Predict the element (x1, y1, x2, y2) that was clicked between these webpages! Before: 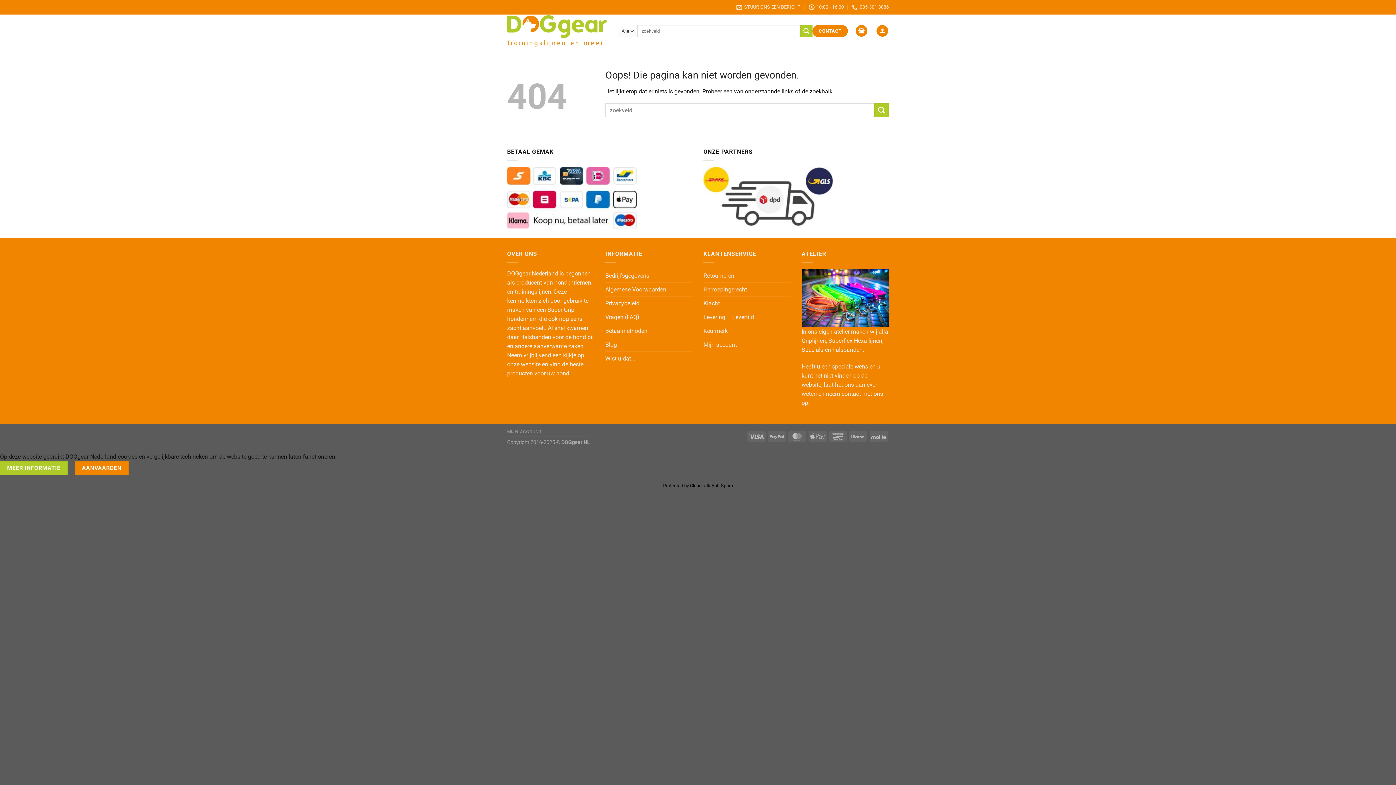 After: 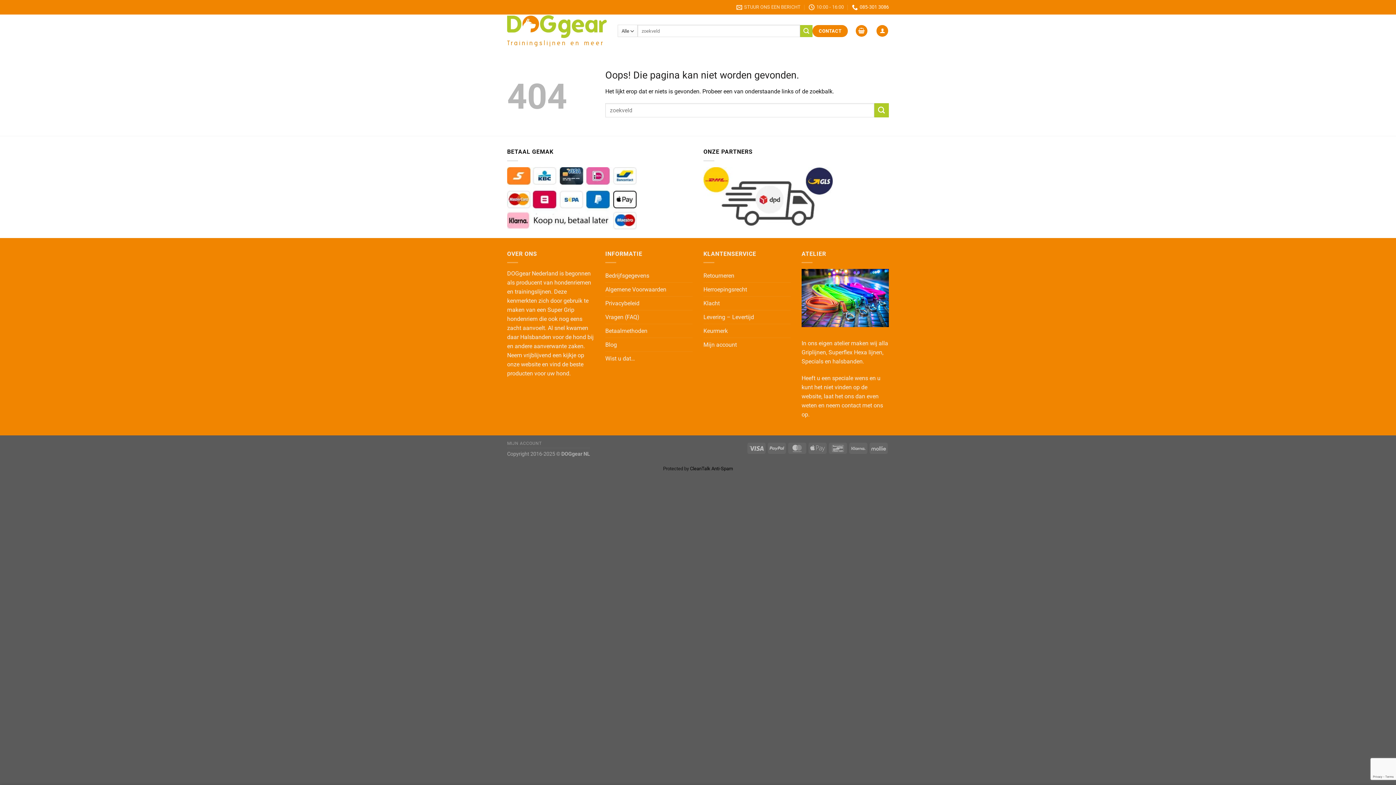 Action: label: 085-301 3086 bbox: (852, 1, 889, 12)